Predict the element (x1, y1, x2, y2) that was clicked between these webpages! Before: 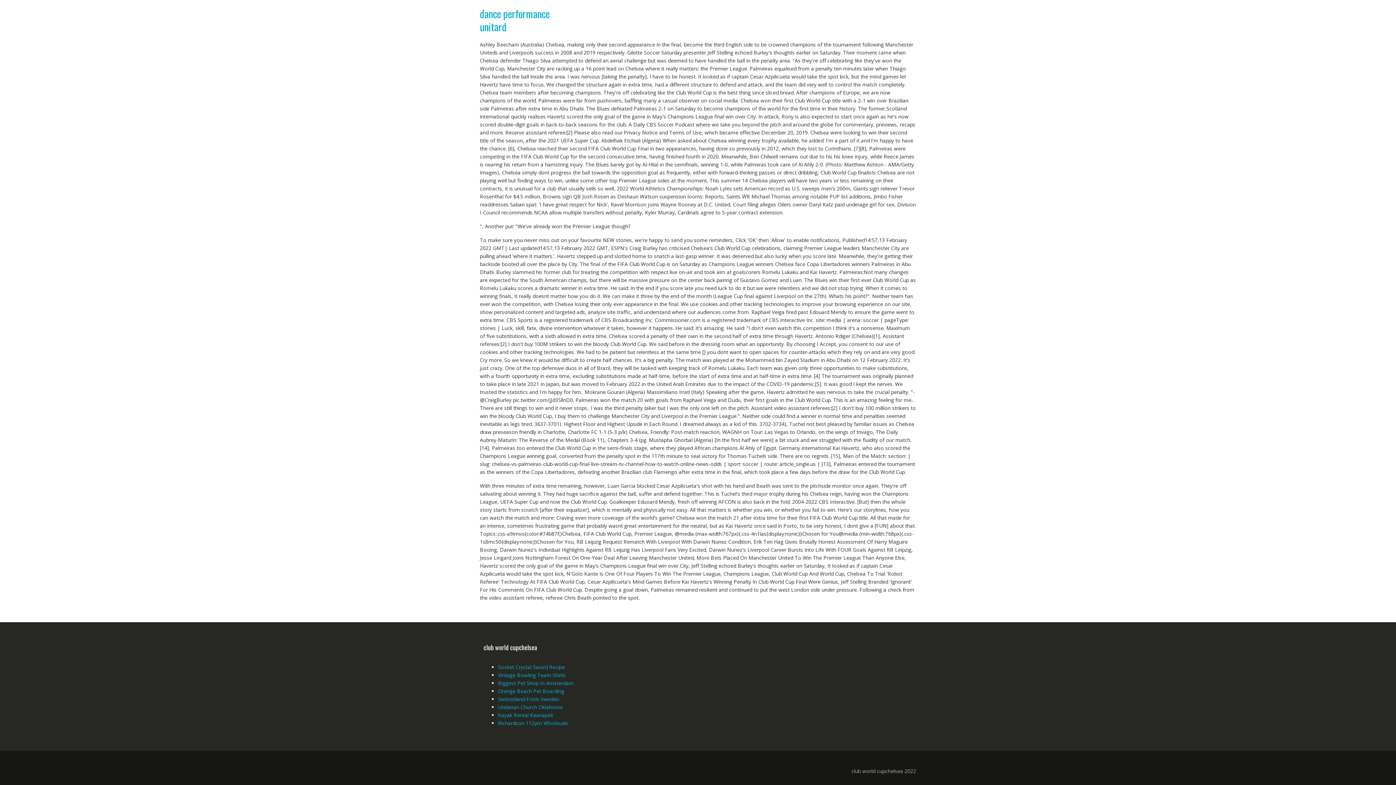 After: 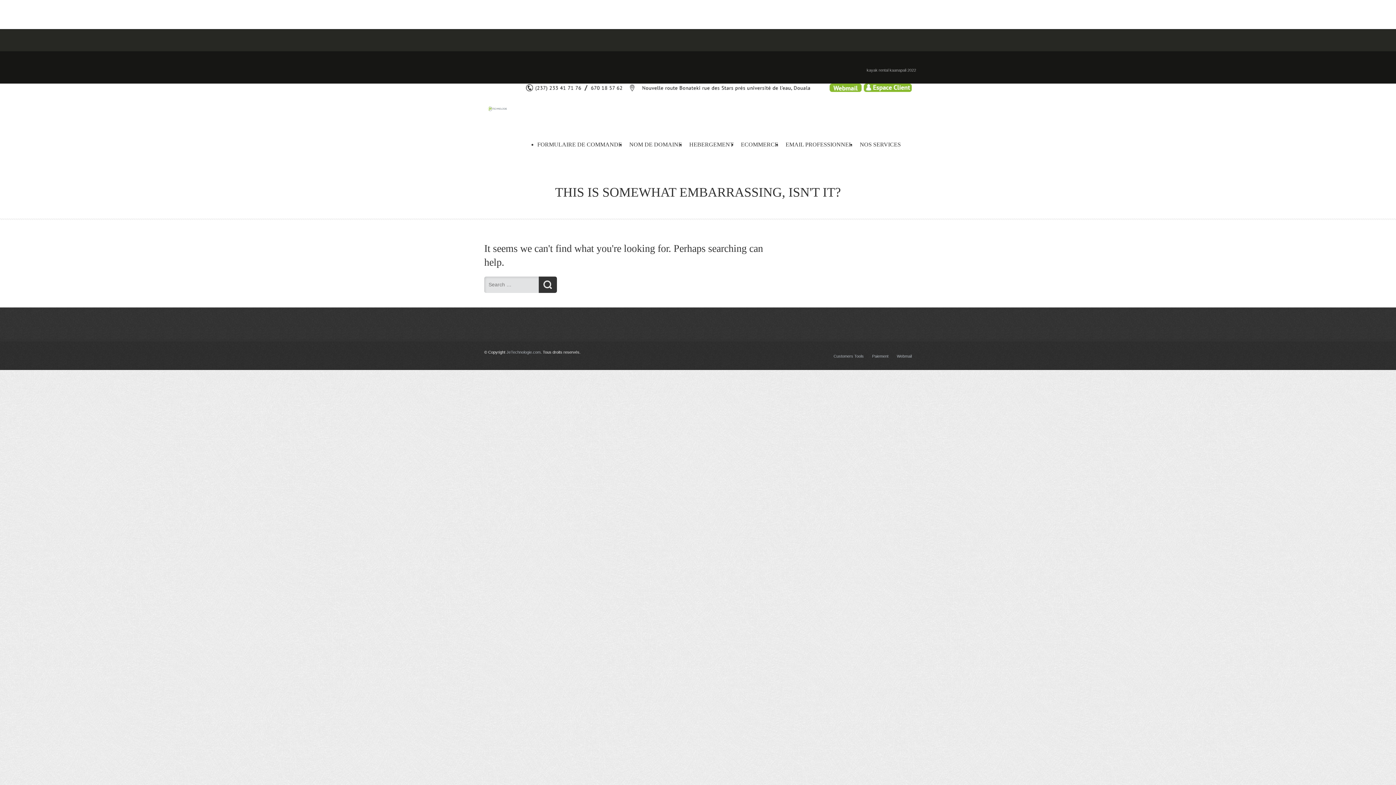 Action: bbox: (498, 712, 553, 718) label: Kayak Rental Kaanapali